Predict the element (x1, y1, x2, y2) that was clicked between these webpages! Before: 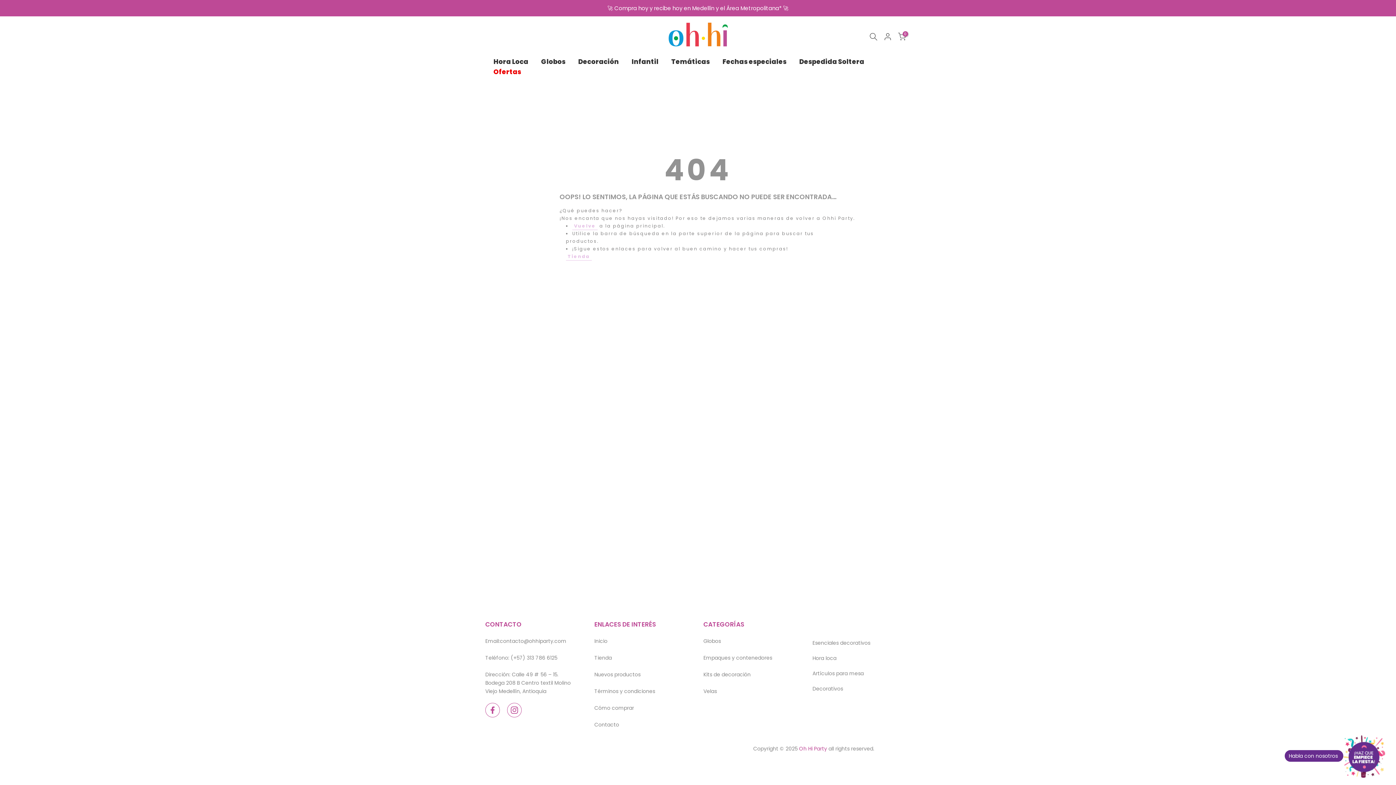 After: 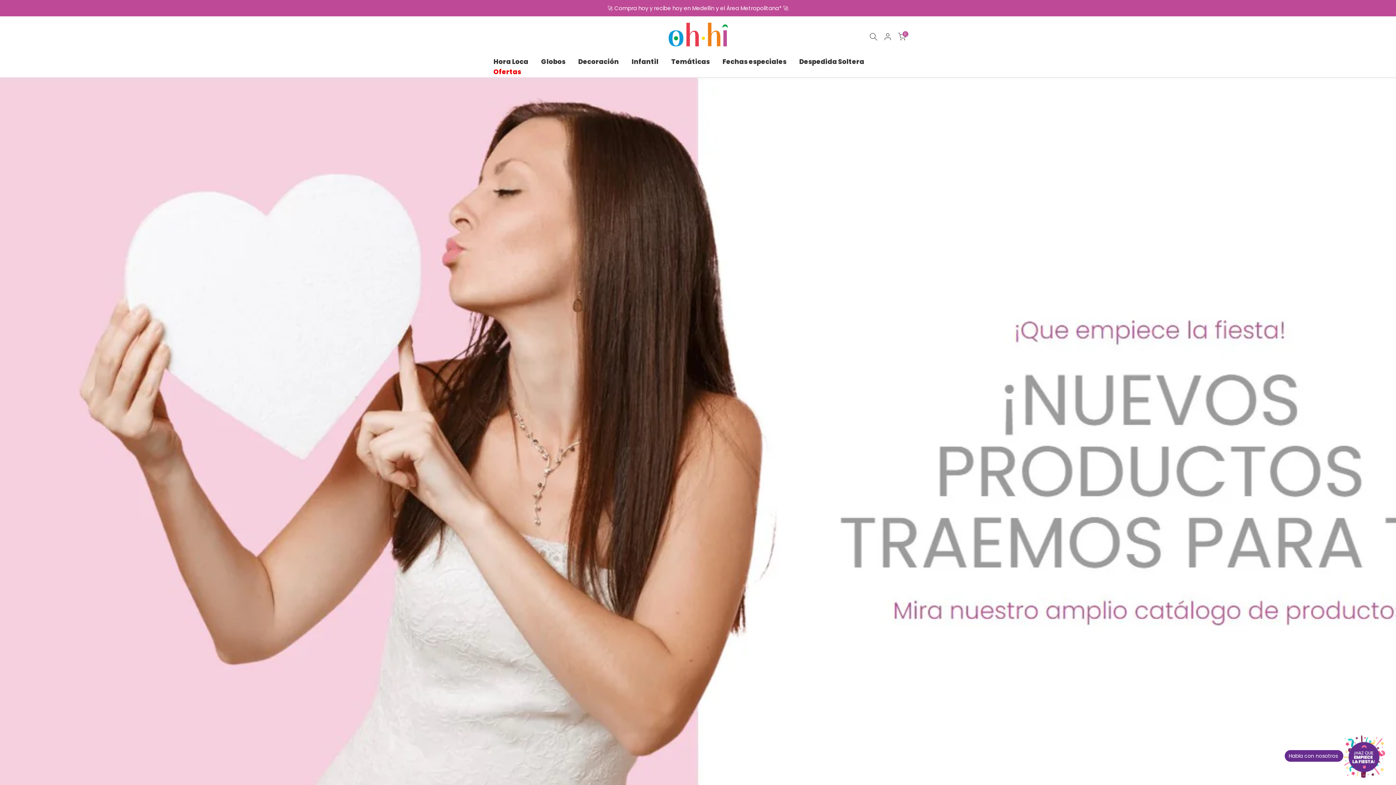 Action: bbox: (594, 671, 640, 678) label: Nuevos productos